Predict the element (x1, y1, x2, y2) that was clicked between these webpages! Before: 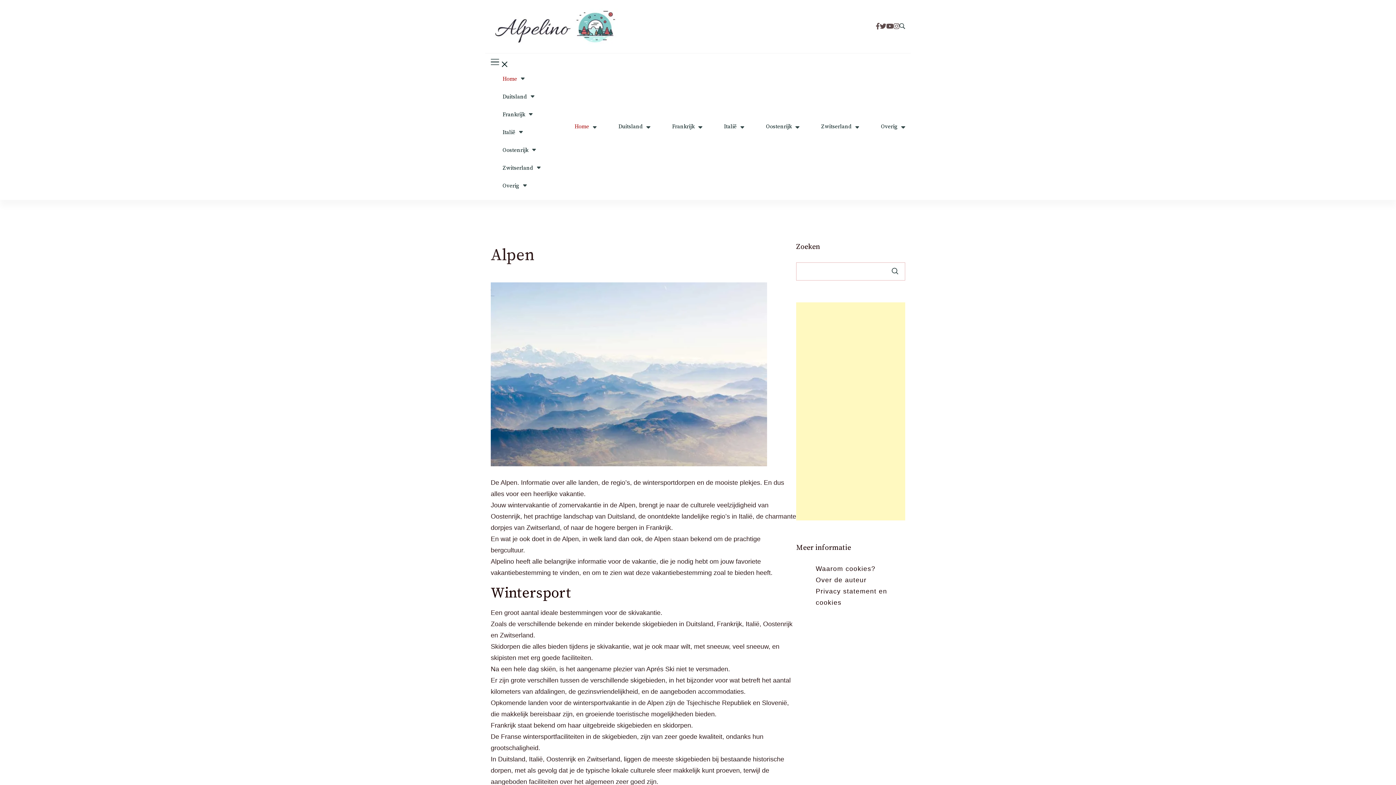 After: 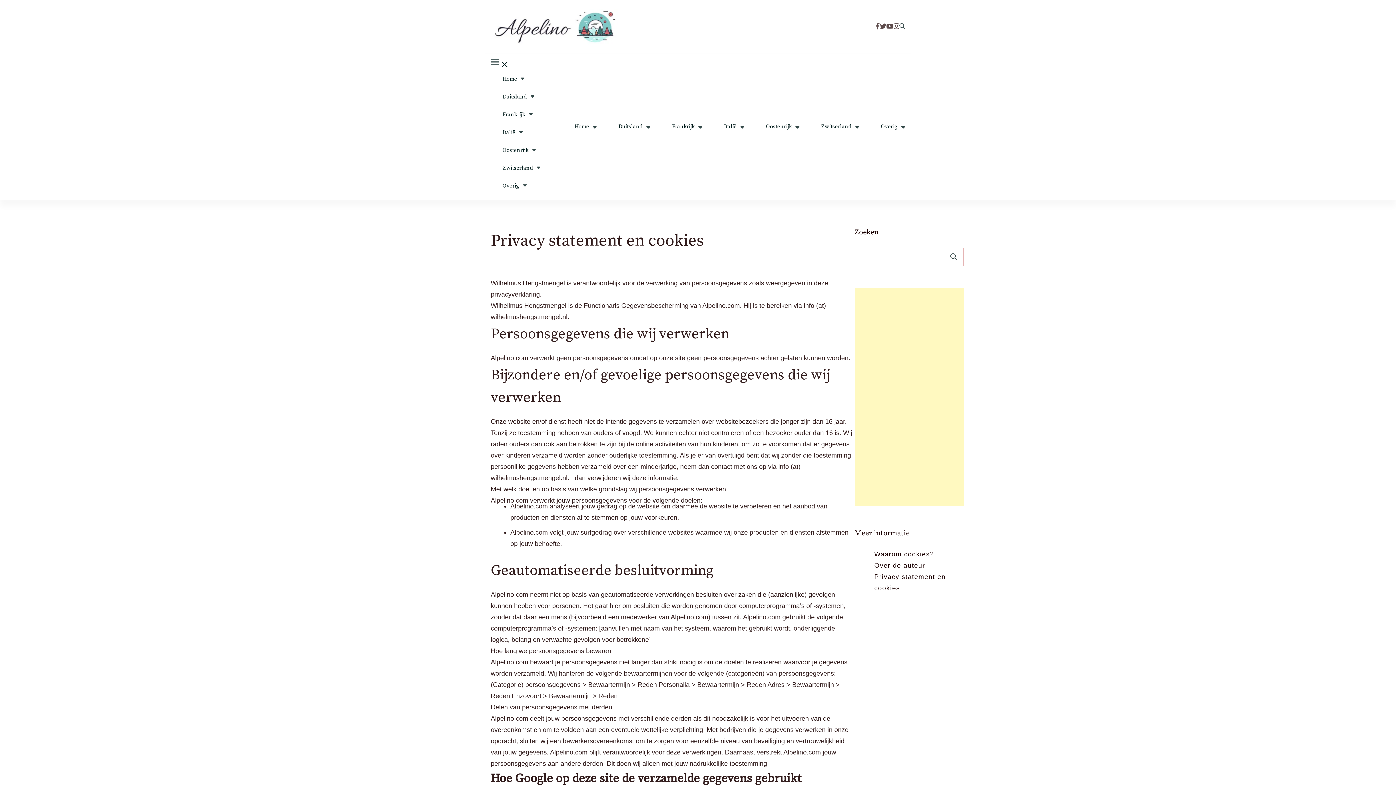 Action: label: Privacy statement en cookies bbox: (816, 574, 905, 597)